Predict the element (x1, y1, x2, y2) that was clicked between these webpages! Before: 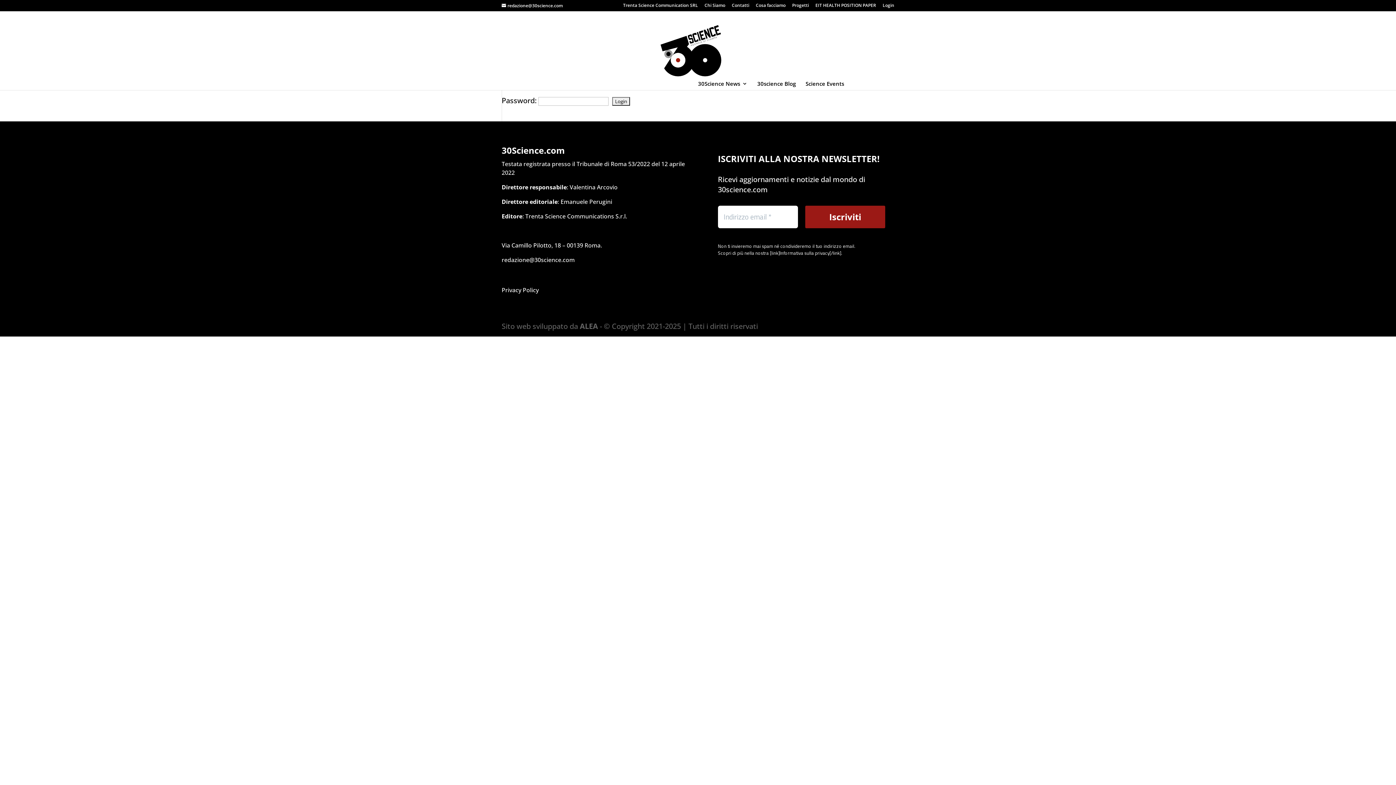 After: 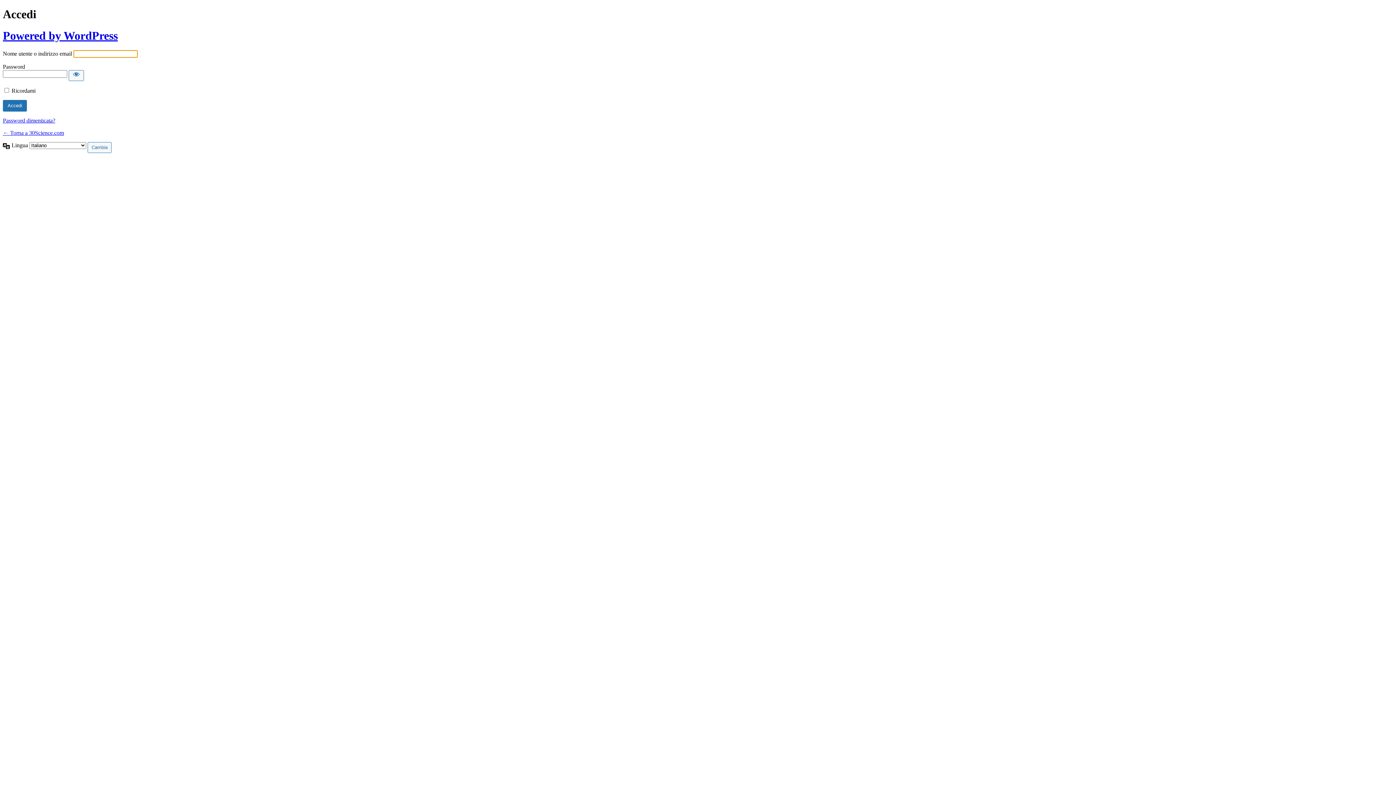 Action: bbox: (882, 3, 894, 10) label: Login